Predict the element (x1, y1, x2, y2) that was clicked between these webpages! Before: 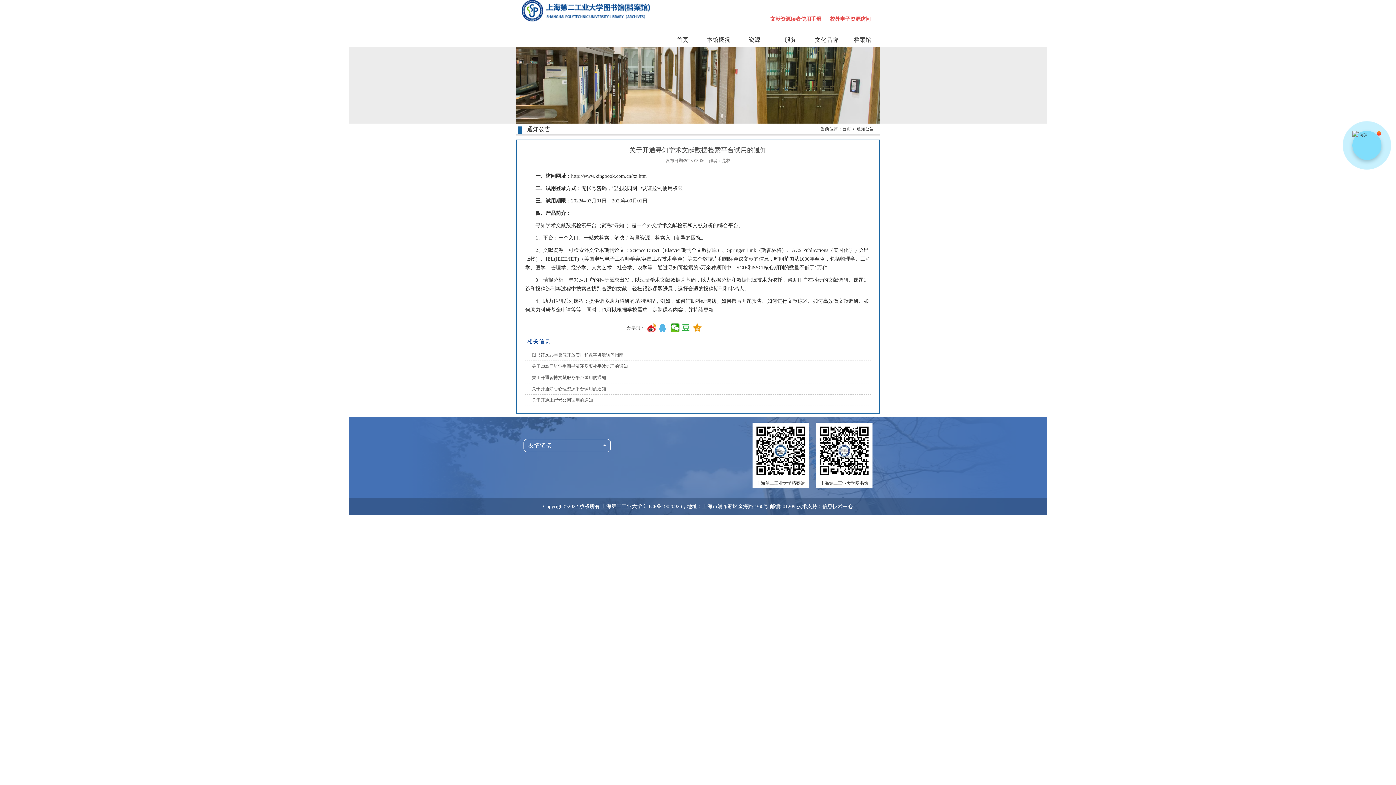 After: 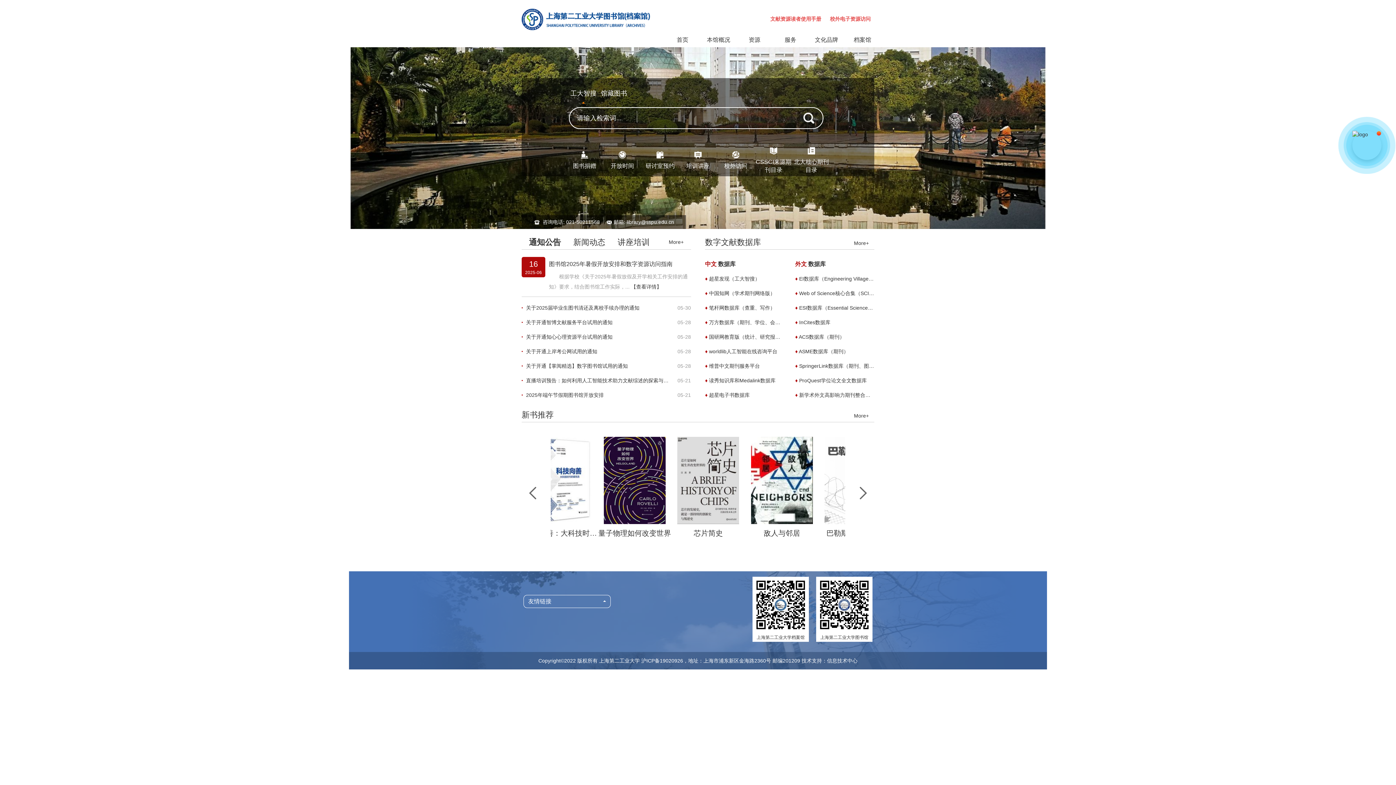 Action: label: 首页 bbox: (665, 32, 700, 47)